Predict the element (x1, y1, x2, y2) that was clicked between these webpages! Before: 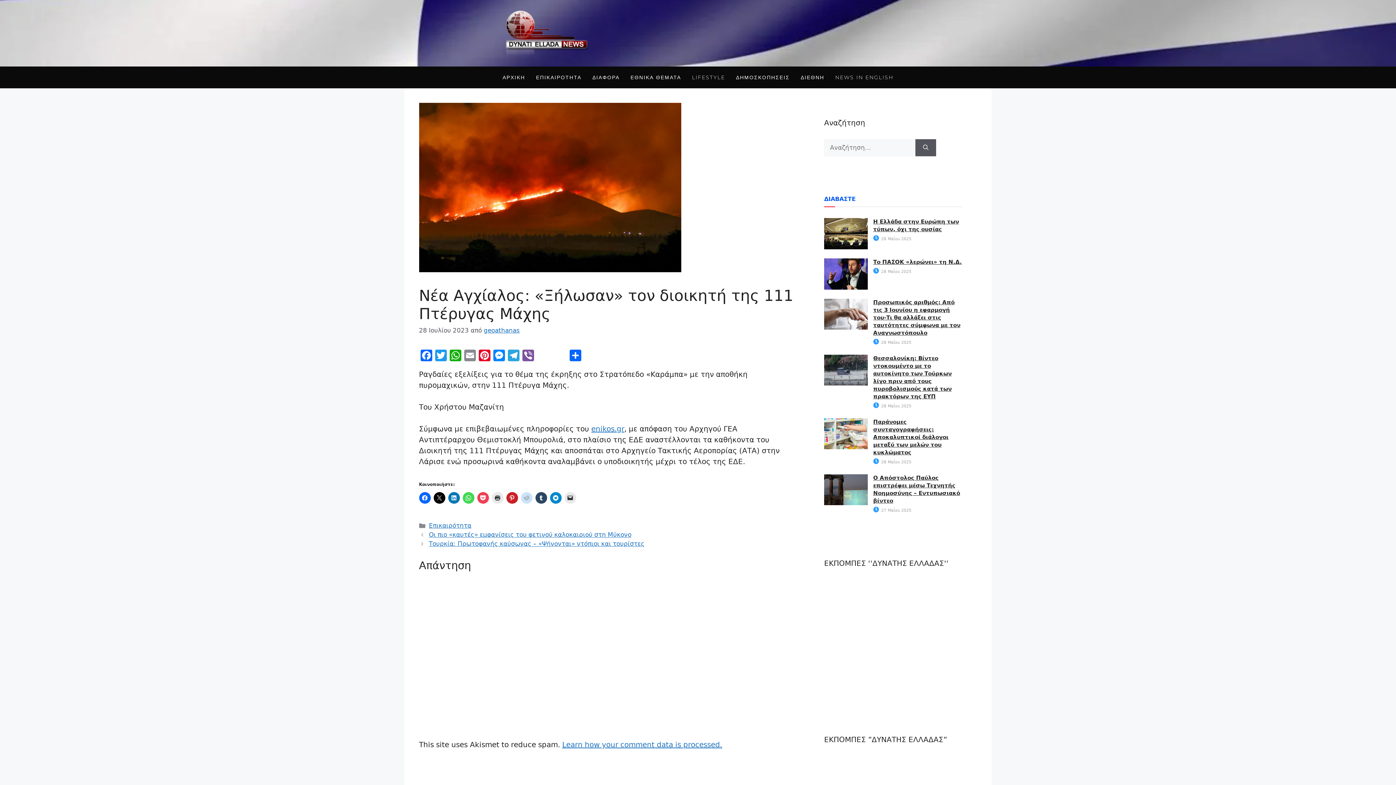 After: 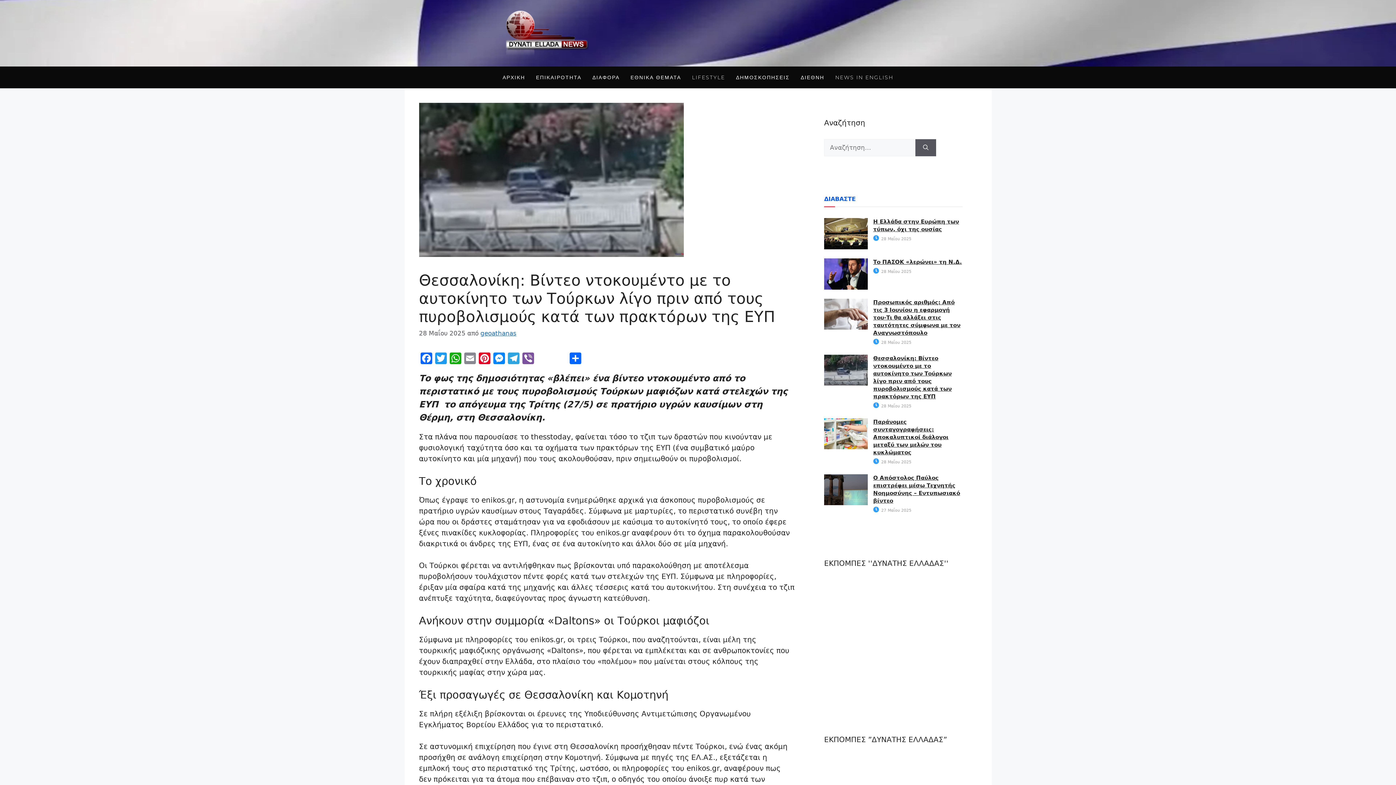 Action: bbox: (824, 354, 868, 385)